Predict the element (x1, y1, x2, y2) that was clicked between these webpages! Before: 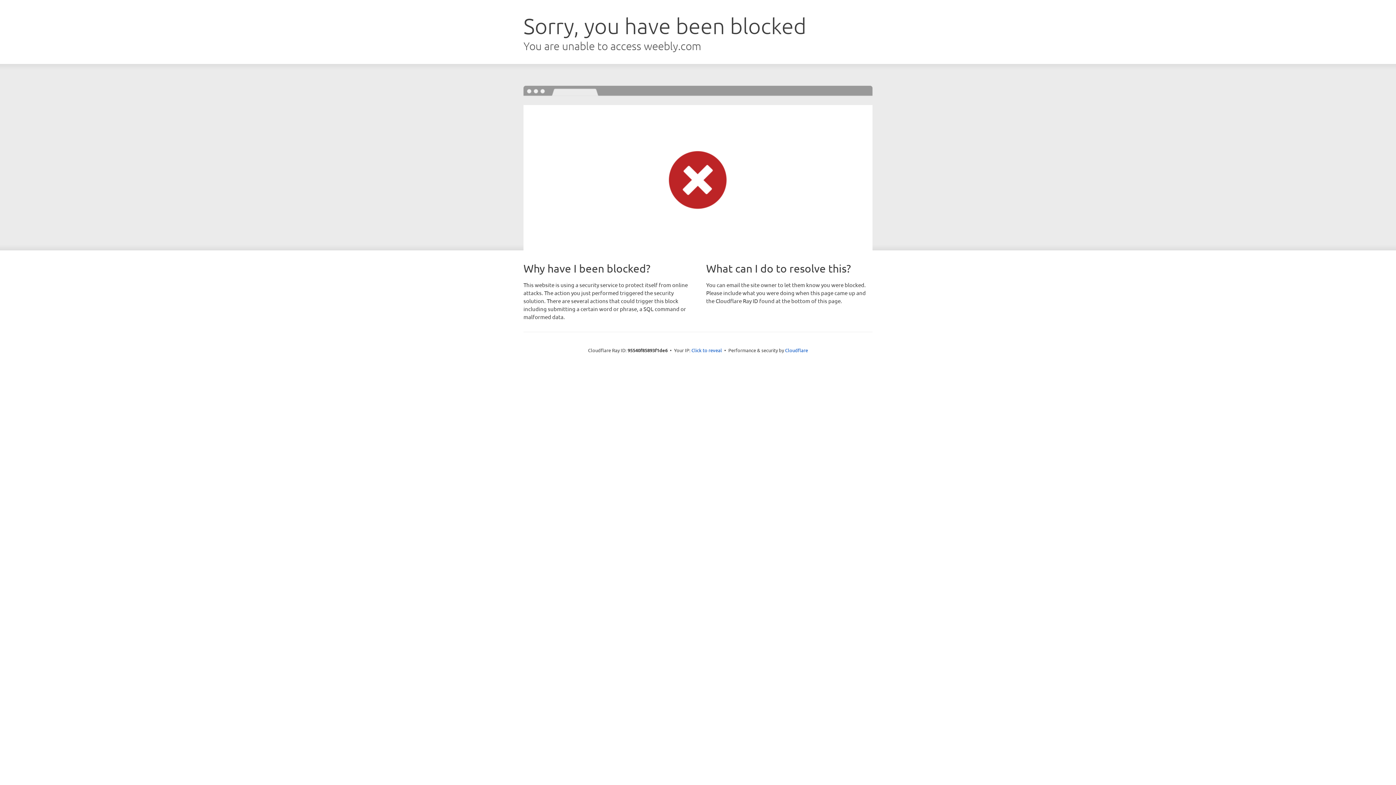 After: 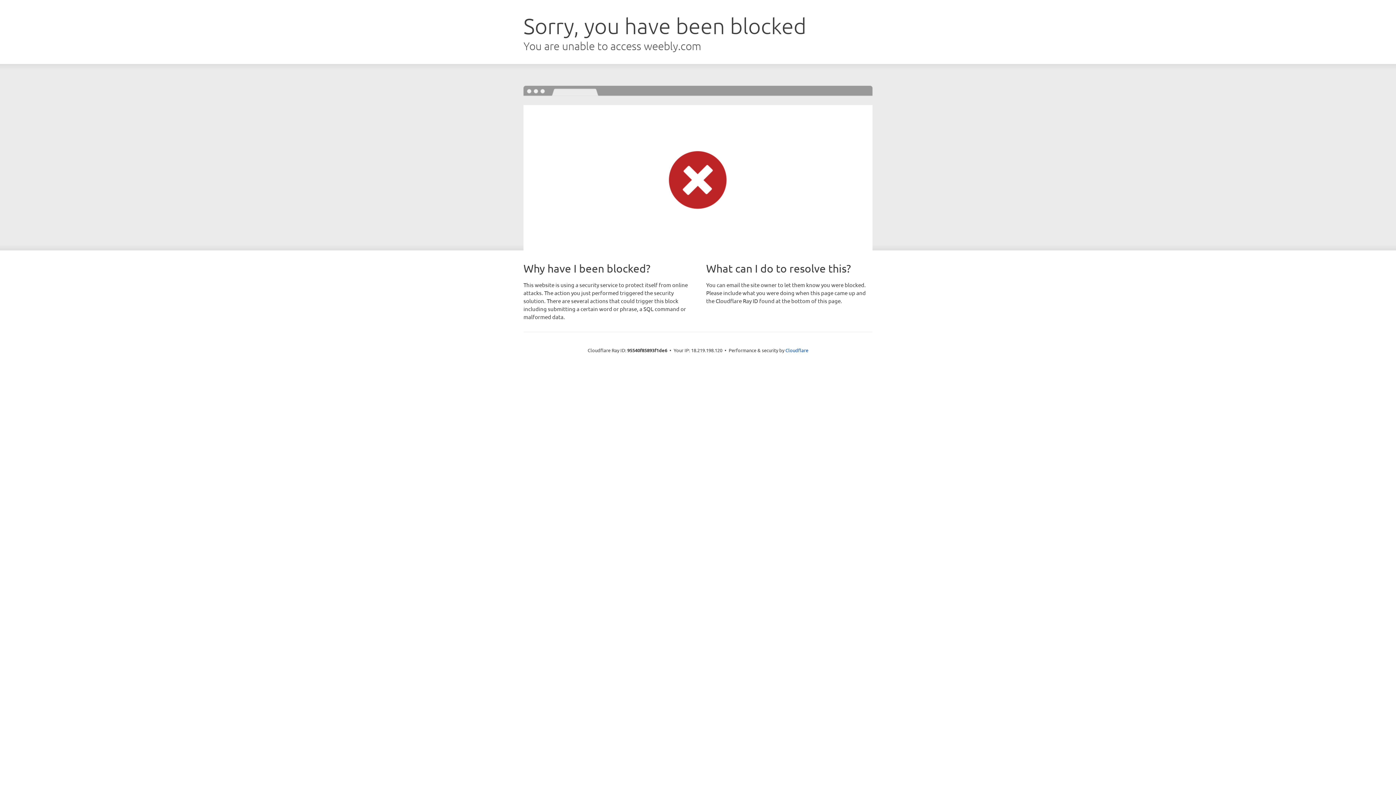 Action: label: Click to reveal bbox: (691, 346, 722, 353)